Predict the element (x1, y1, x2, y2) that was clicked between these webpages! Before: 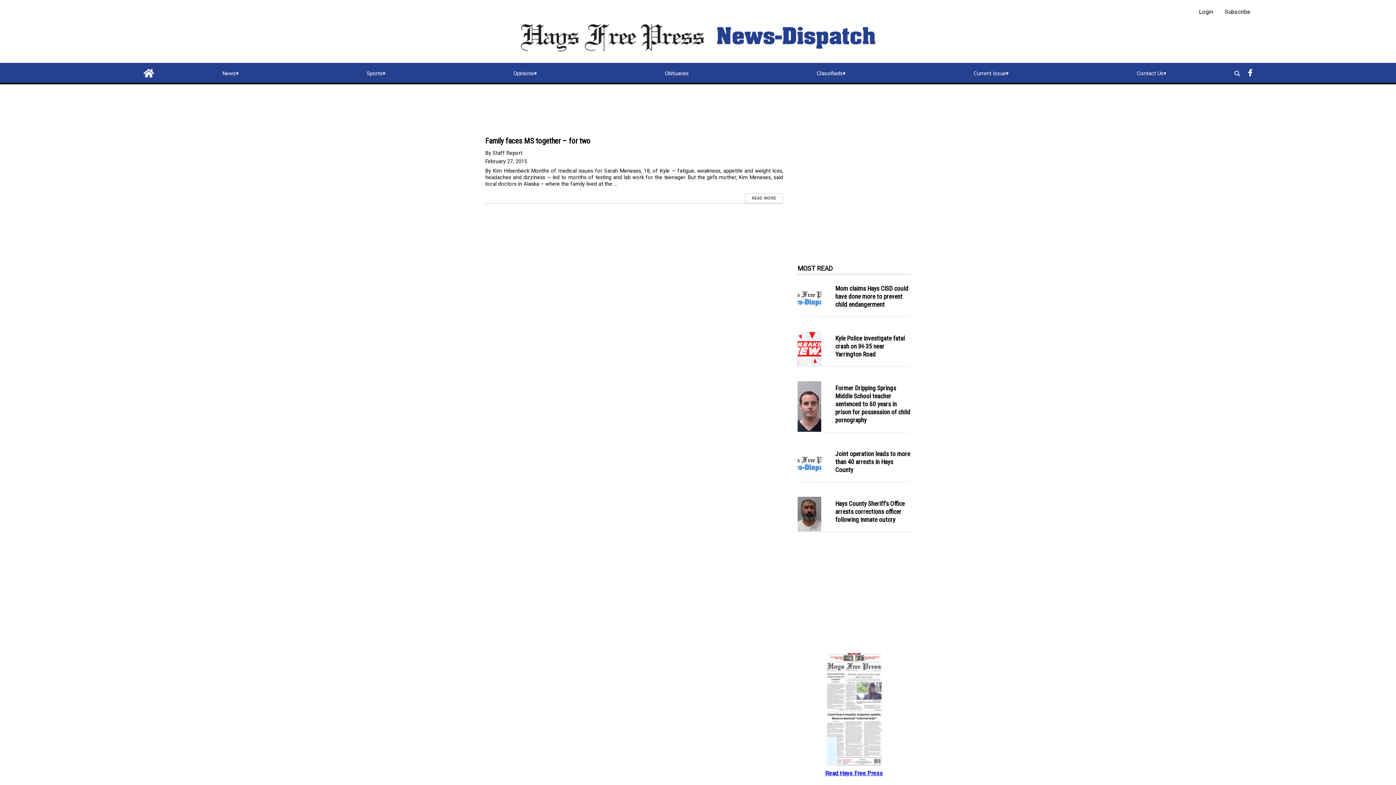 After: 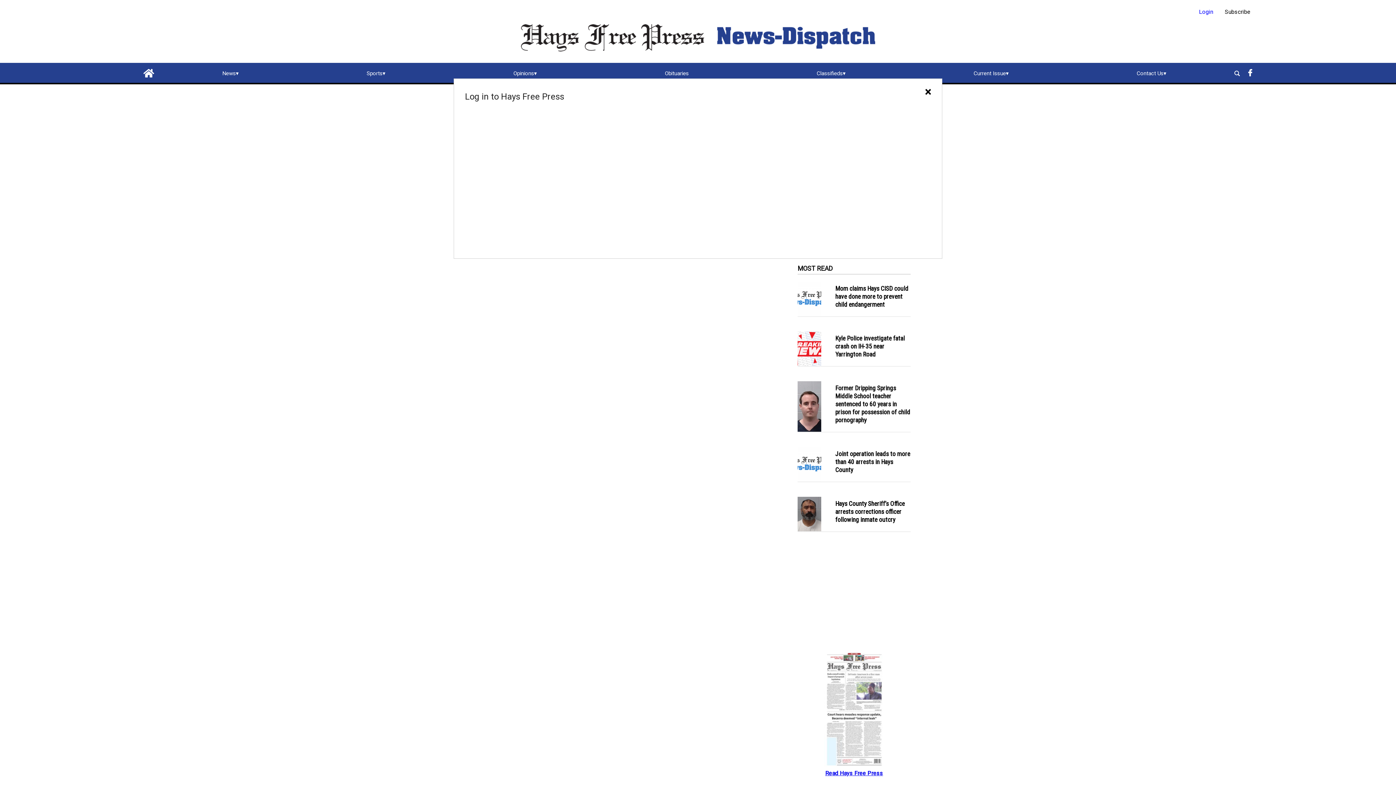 Action: bbox: (1199, 8, 1213, 15) label: Login